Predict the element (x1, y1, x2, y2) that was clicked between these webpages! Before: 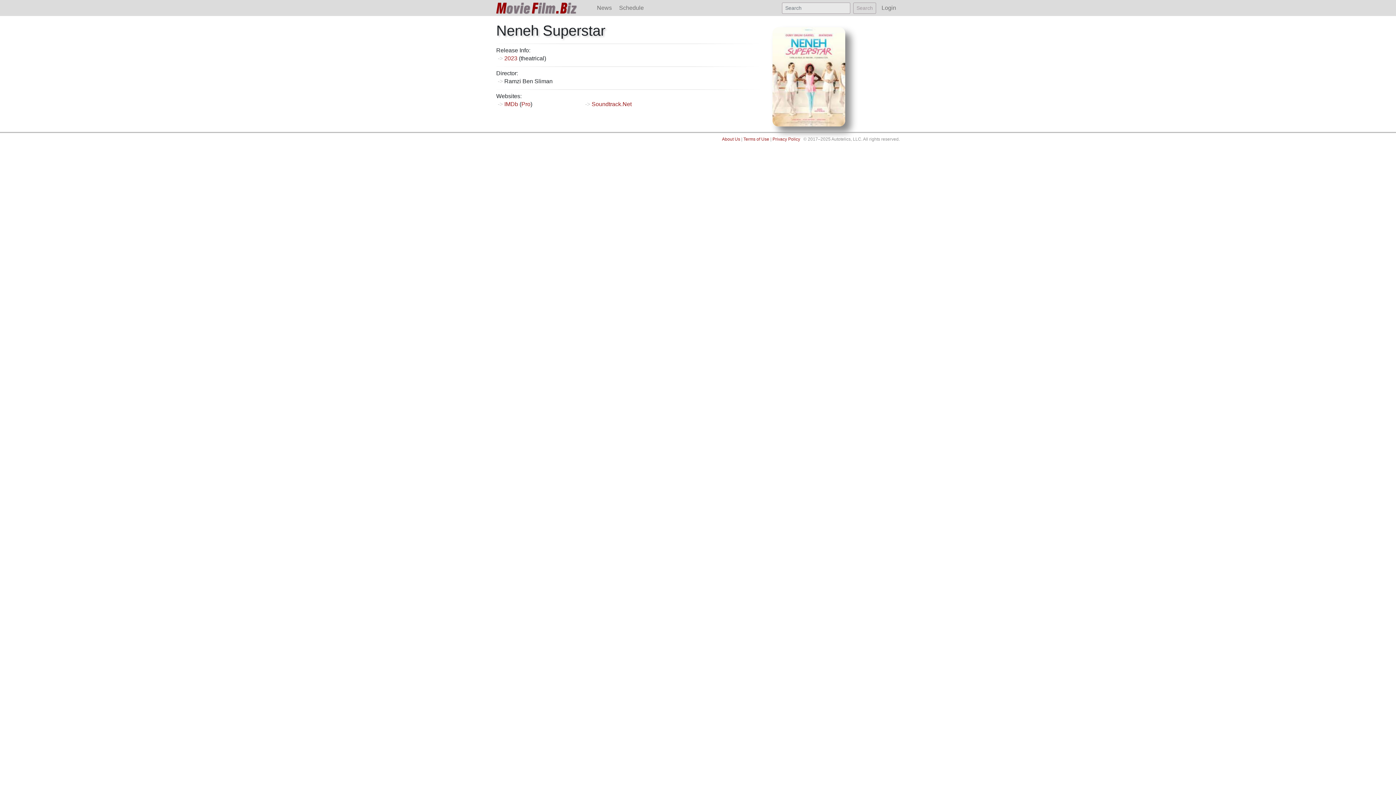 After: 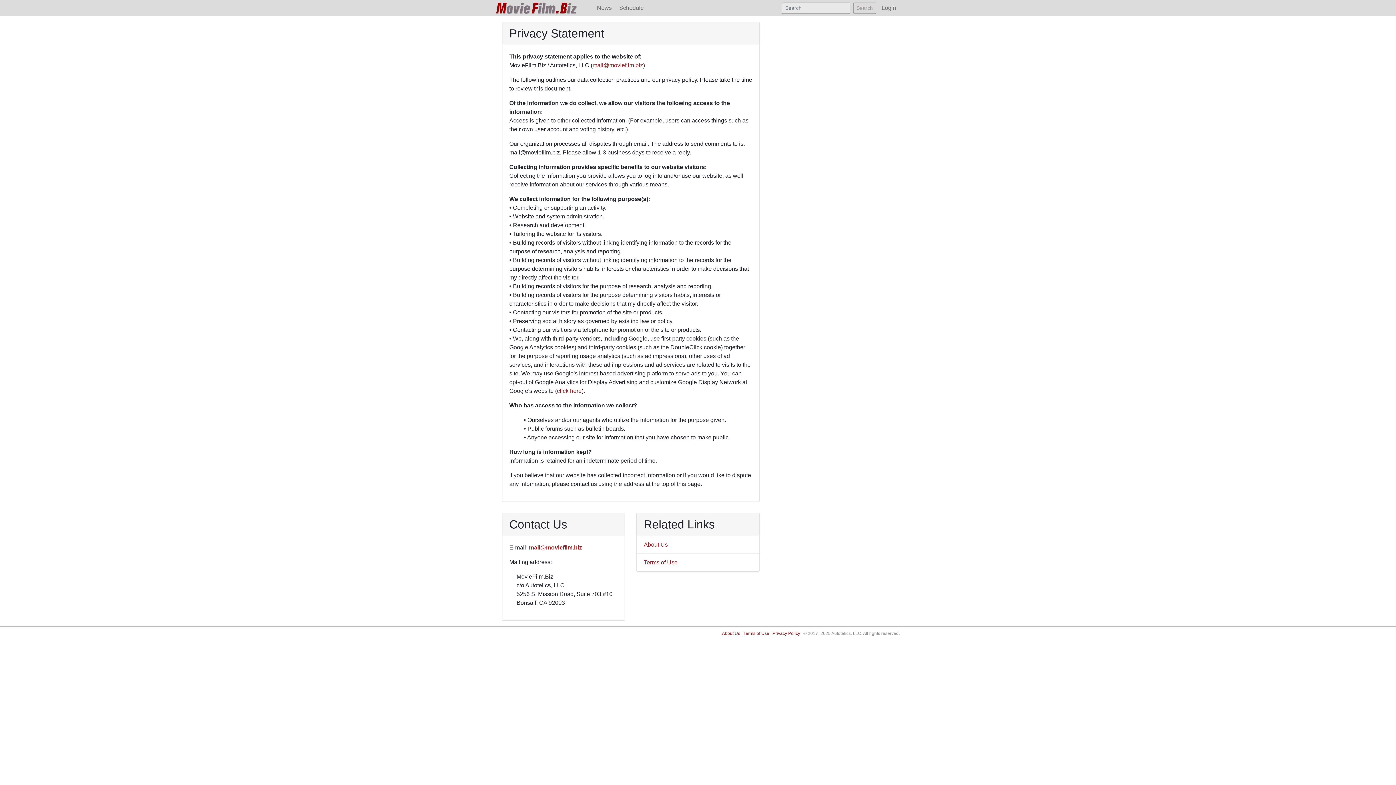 Action: bbox: (772, 136, 800, 141) label: Privacy Policy